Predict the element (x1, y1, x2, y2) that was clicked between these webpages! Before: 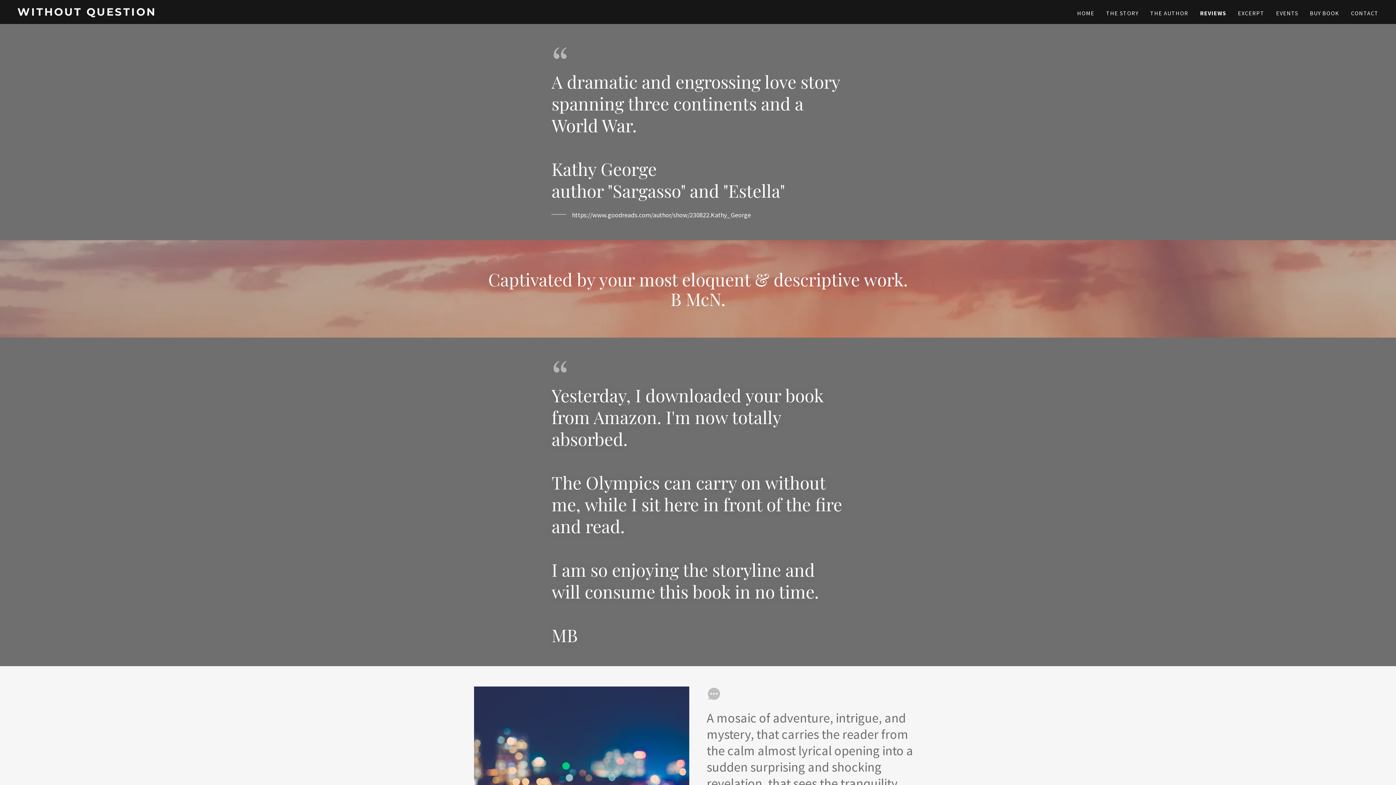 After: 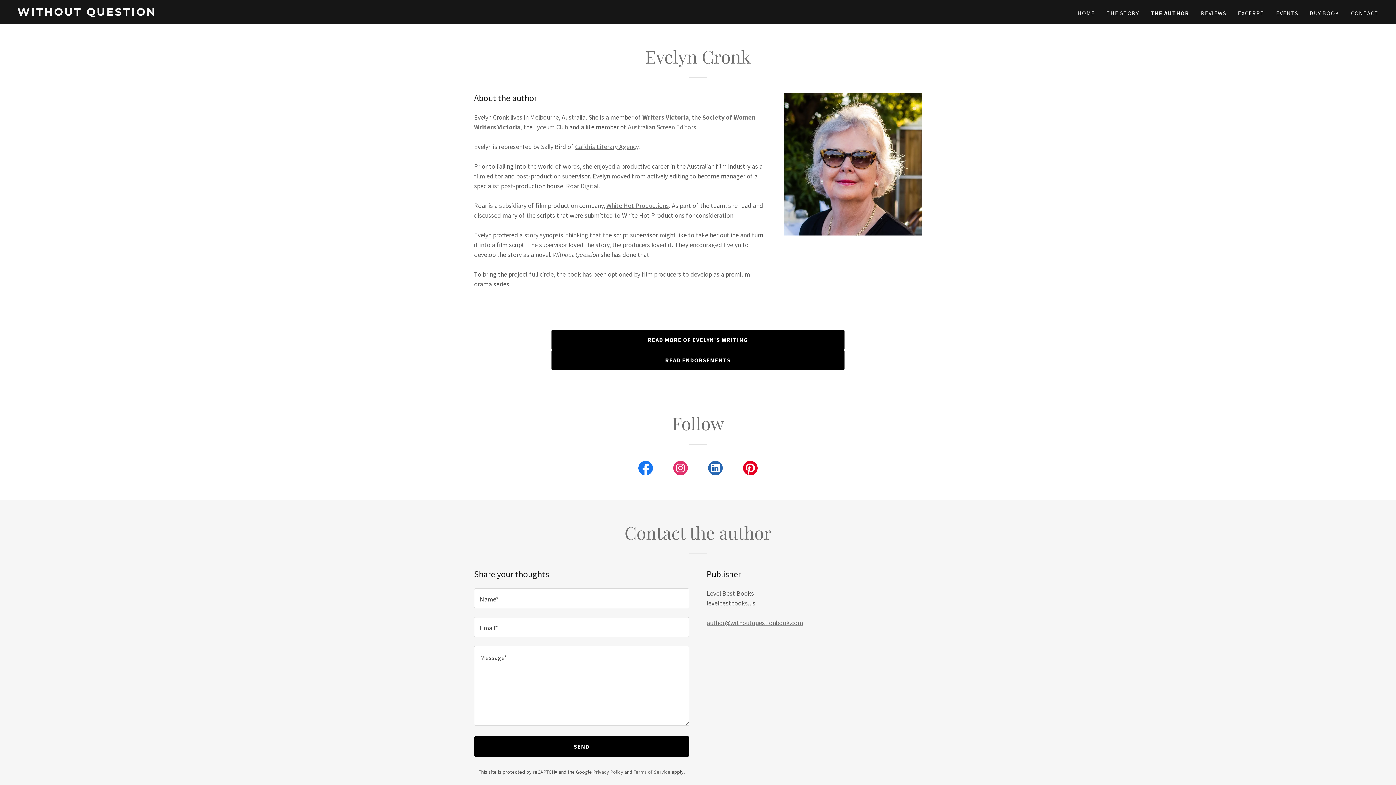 Action: label: THE AUTHOR bbox: (1148, 6, 1190, 19)